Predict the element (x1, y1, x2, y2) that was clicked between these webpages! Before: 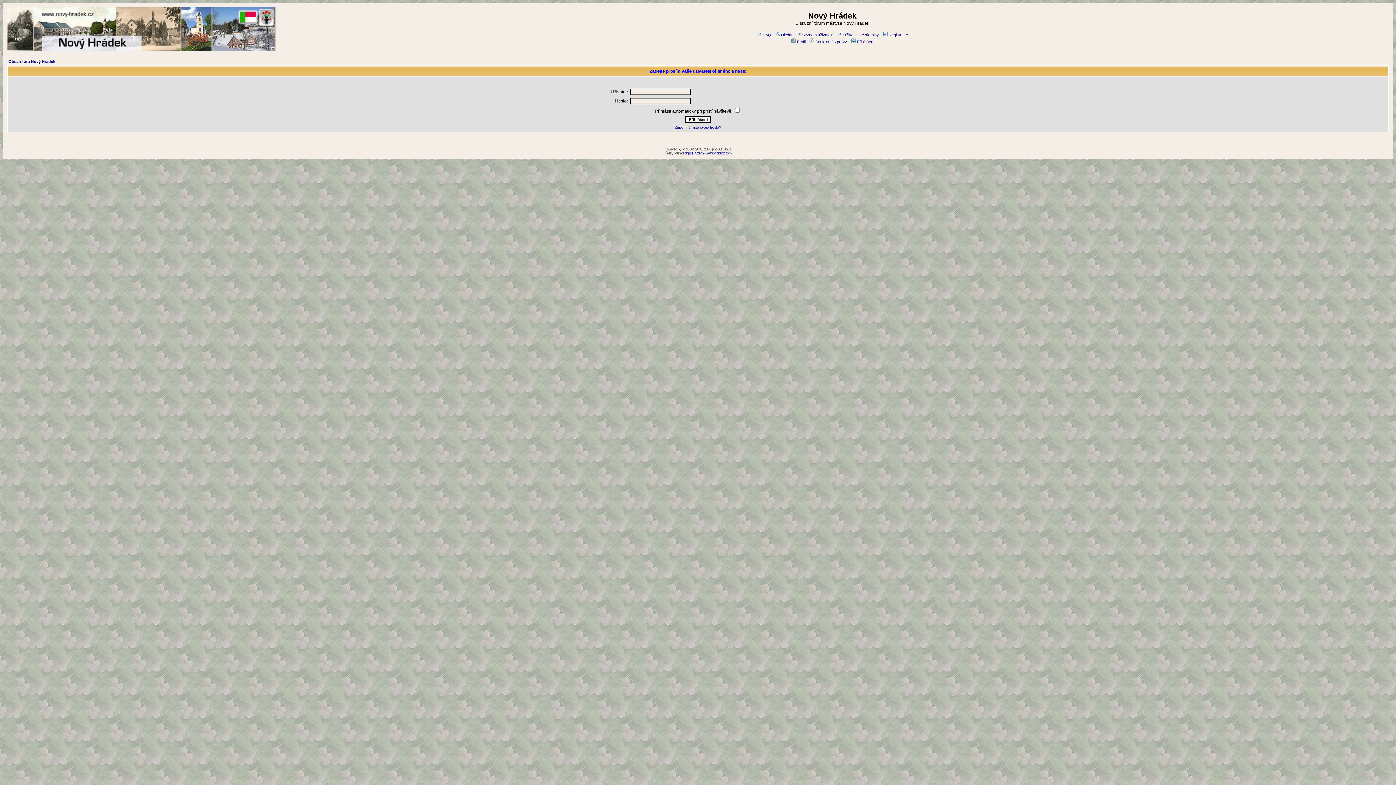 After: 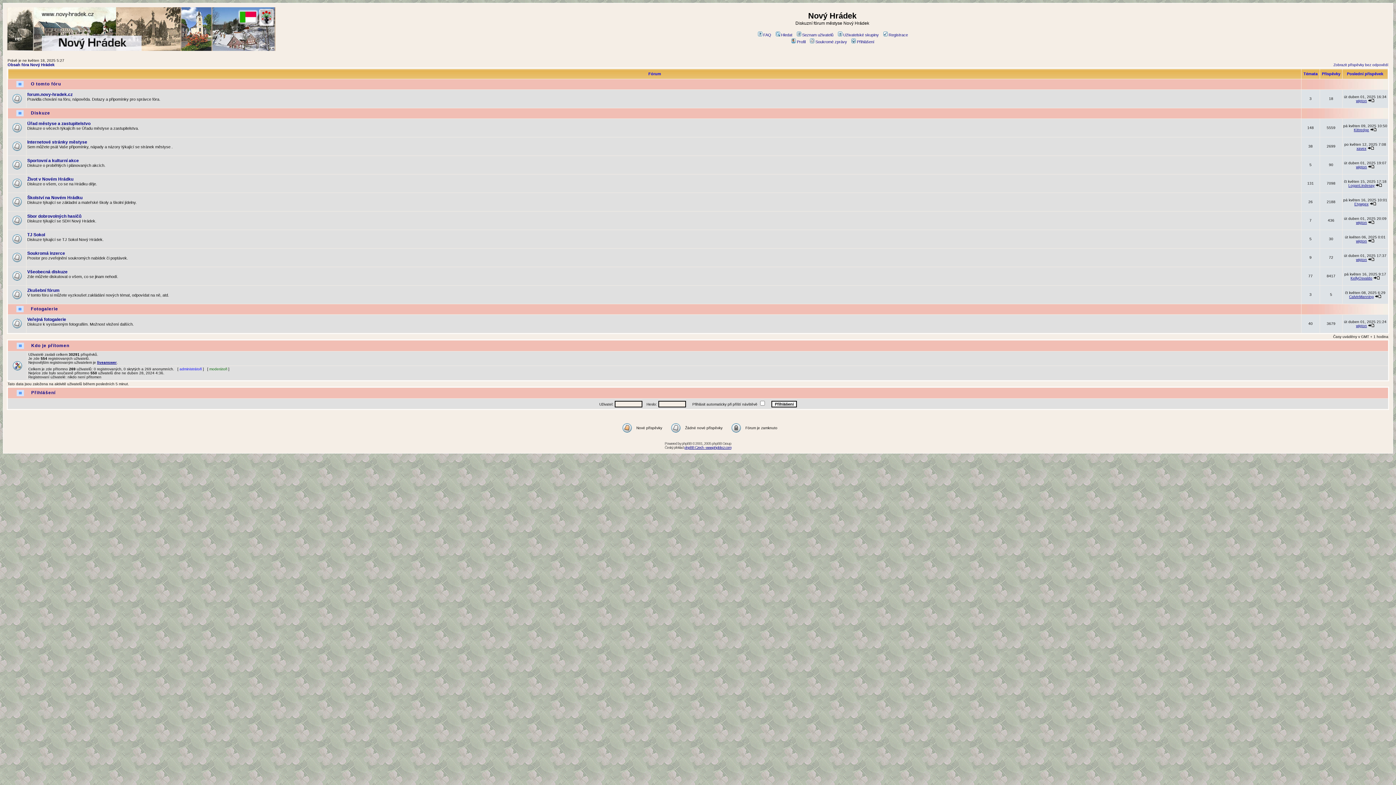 Action: bbox: (8, 59, 55, 63) label: Obsah fóra Nový Hrádek